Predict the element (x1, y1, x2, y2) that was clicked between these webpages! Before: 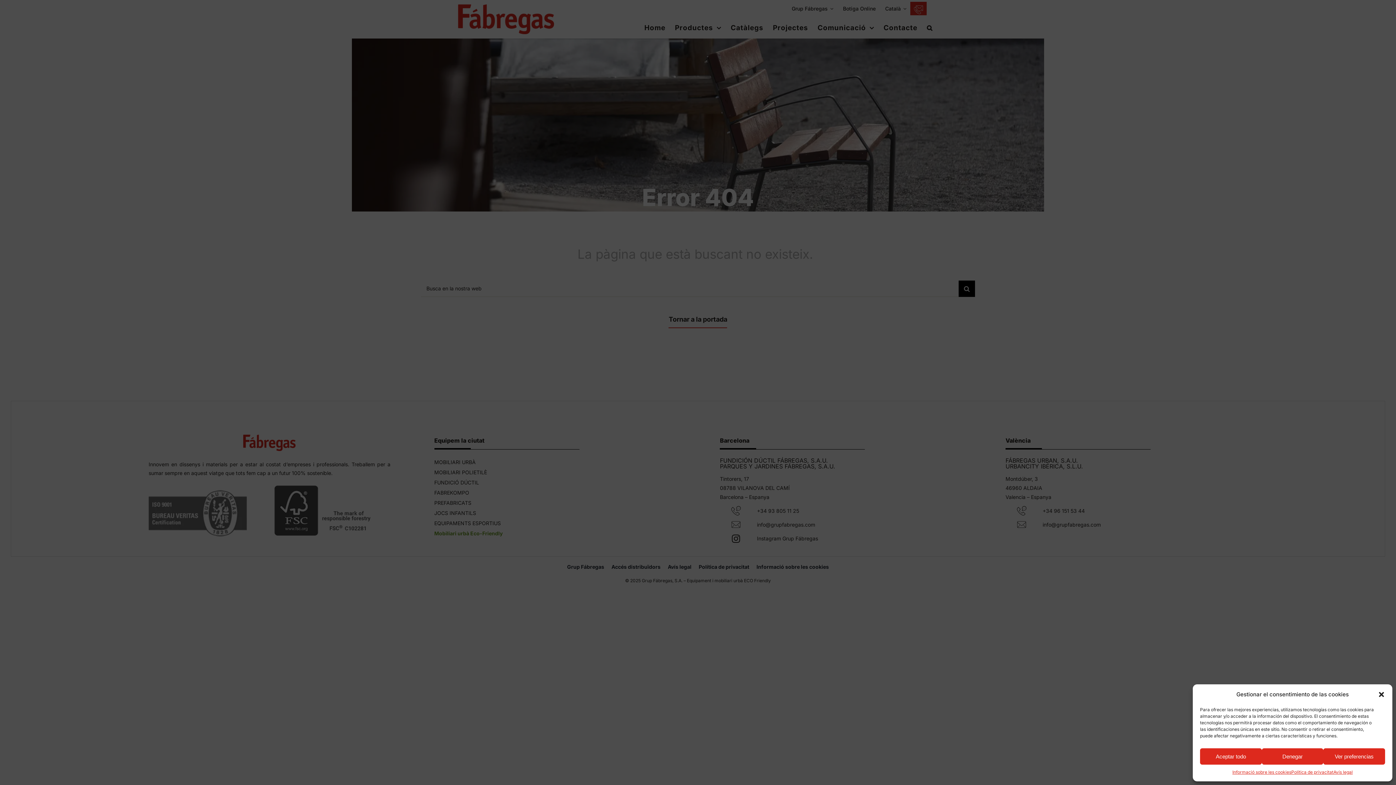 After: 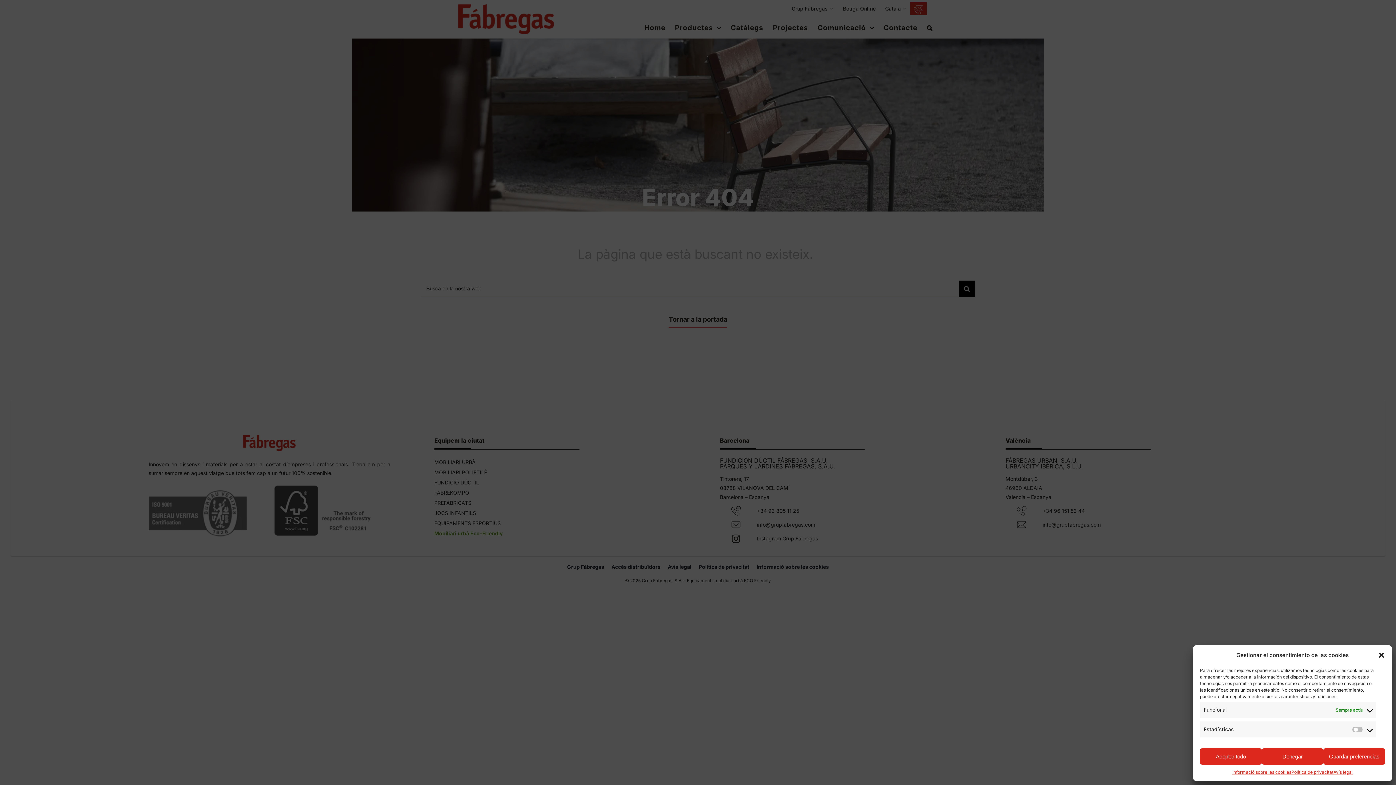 Action: bbox: (1323, 748, 1385, 765) label: Ver preferencias